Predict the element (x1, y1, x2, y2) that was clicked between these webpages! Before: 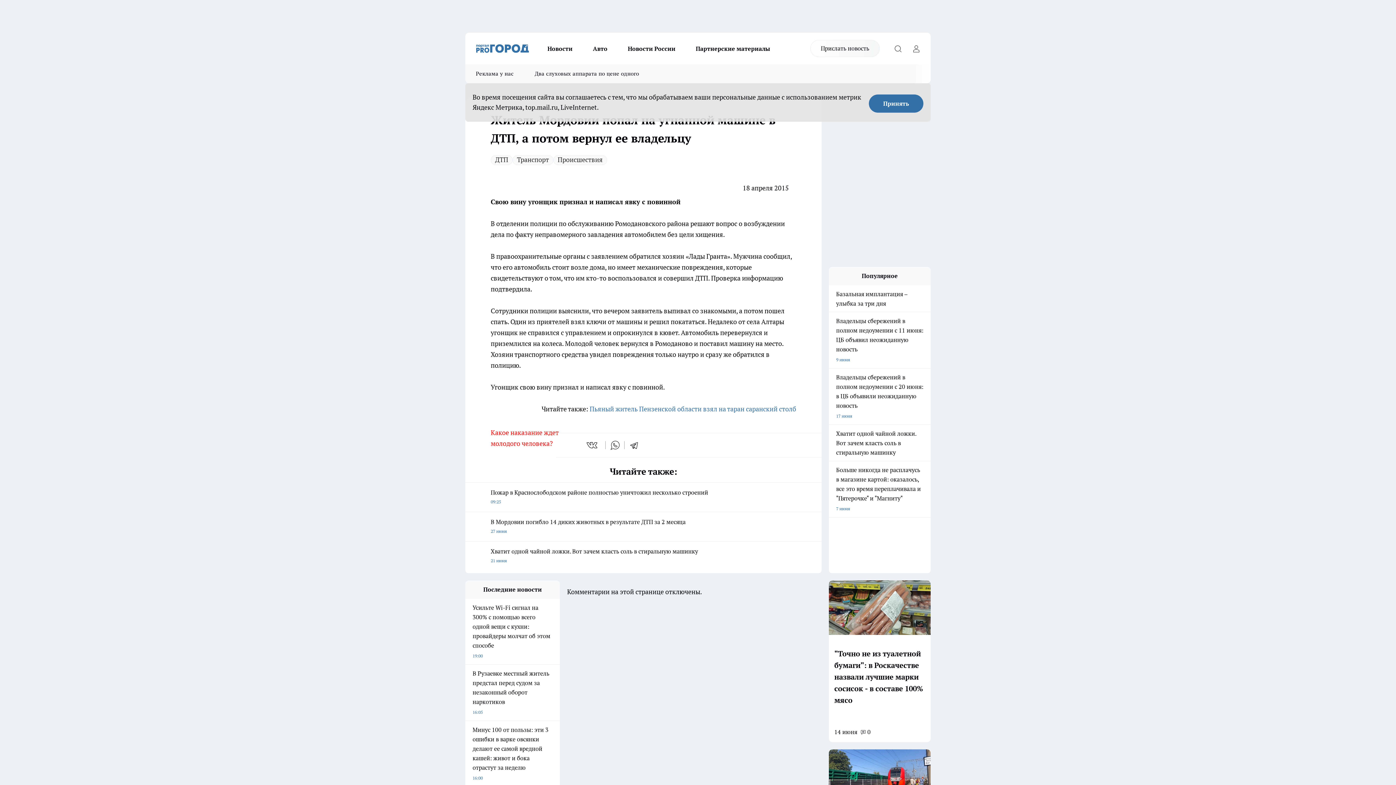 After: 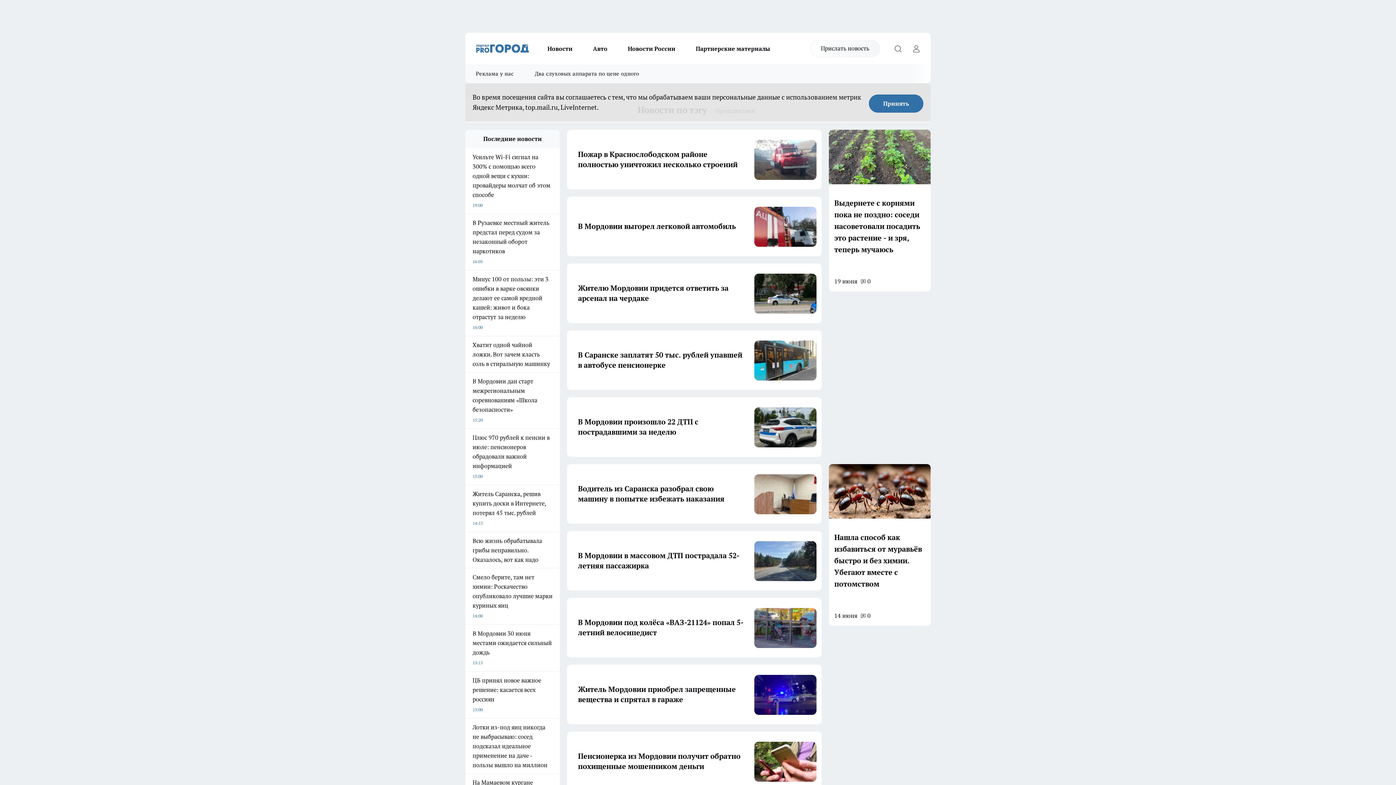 Action: label: Происшествия bbox: (553, 155, 607, 165)